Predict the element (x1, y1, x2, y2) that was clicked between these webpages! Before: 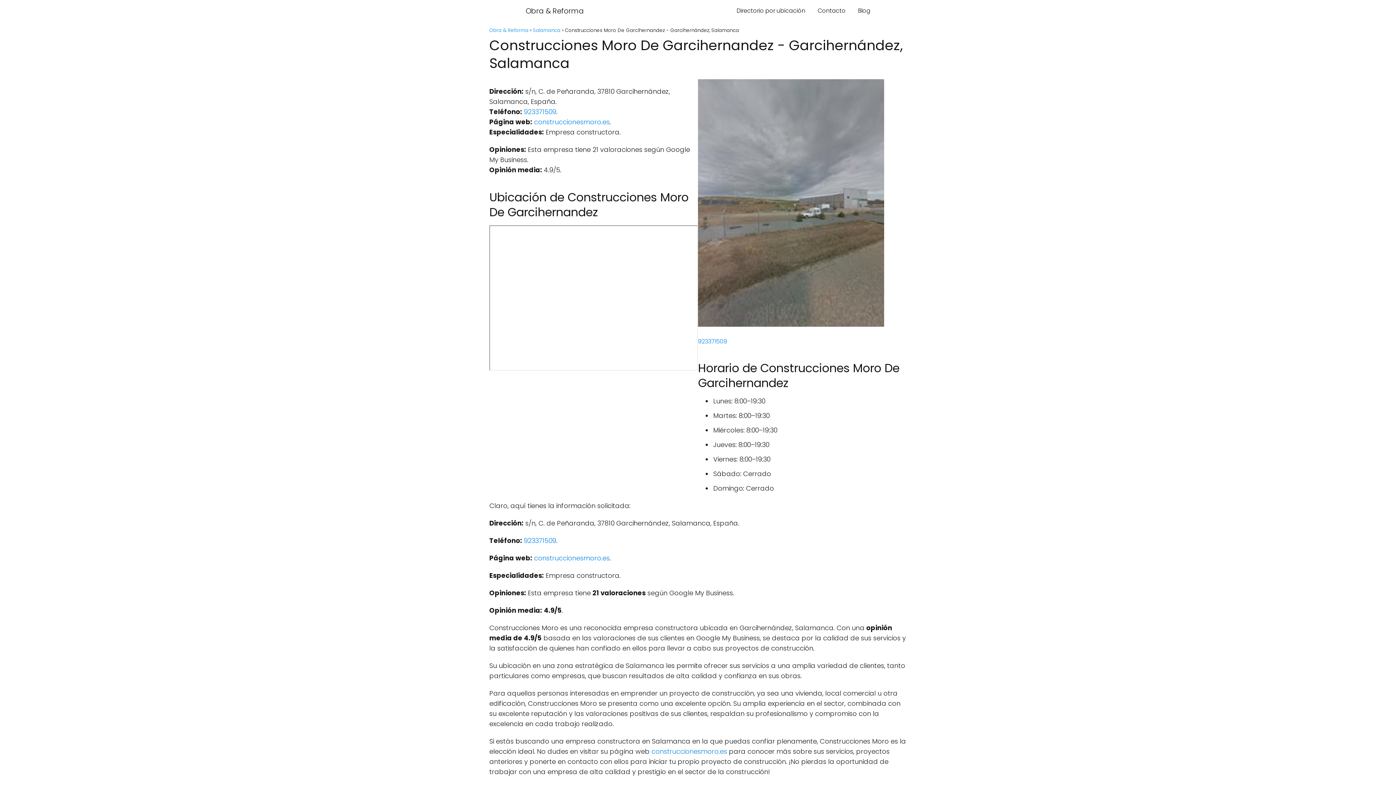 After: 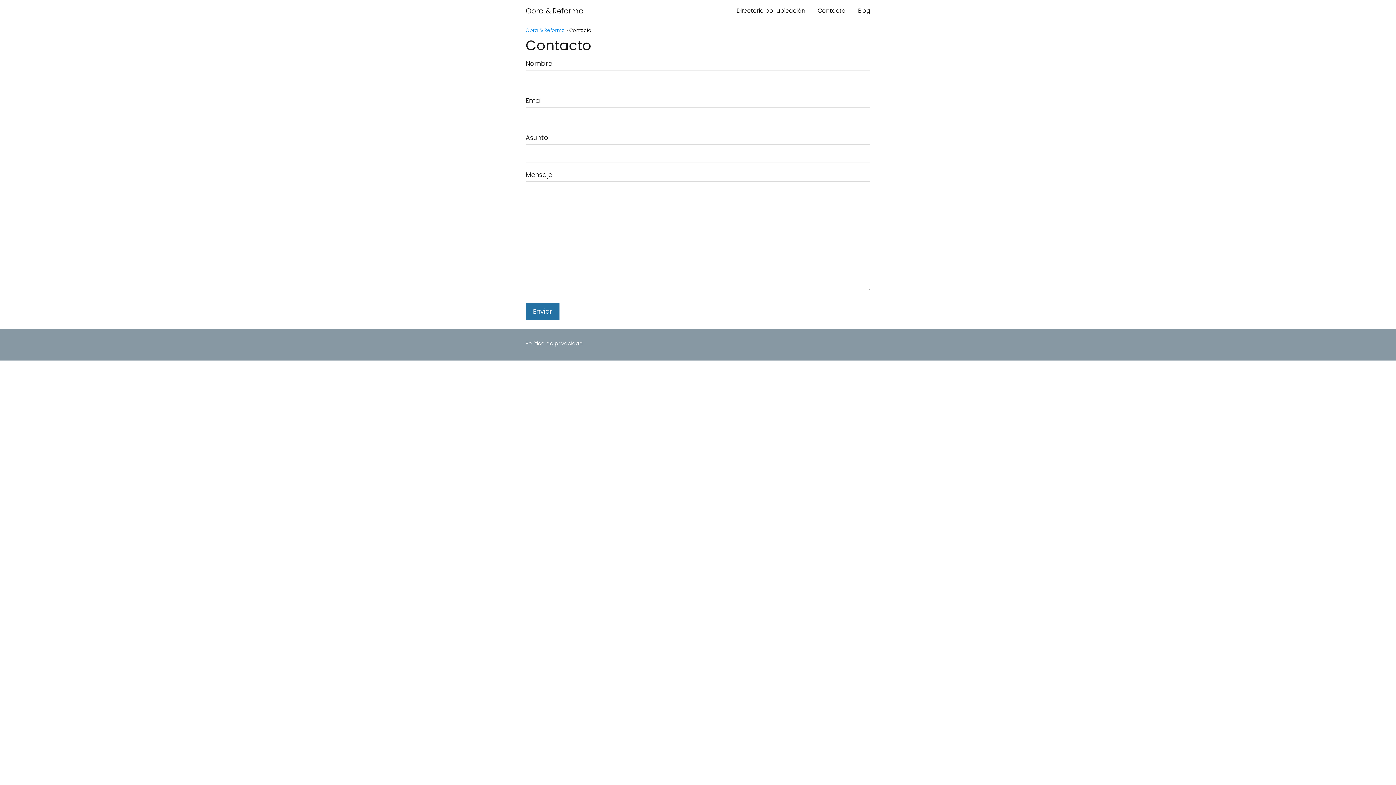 Action: label: Contacto bbox: (817, 6, 845, 14)